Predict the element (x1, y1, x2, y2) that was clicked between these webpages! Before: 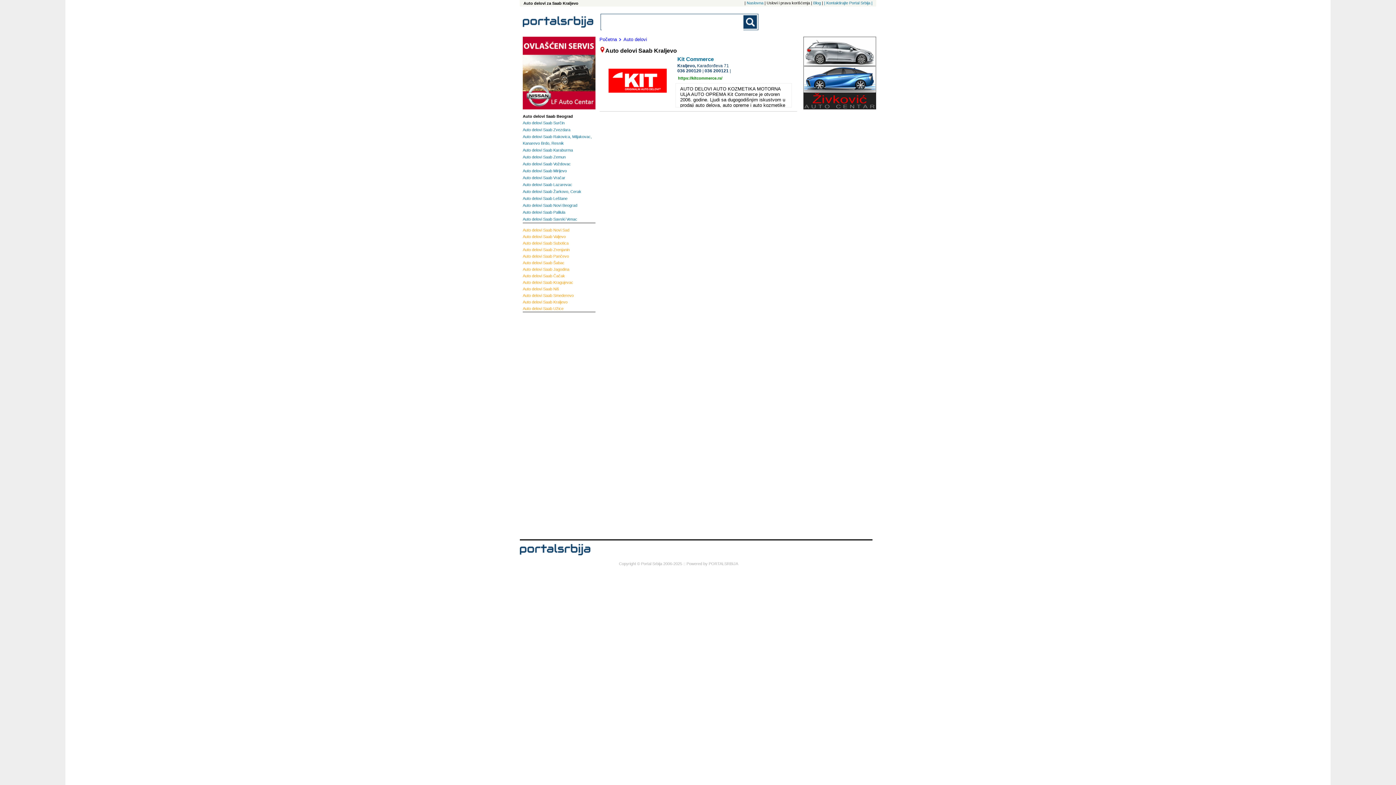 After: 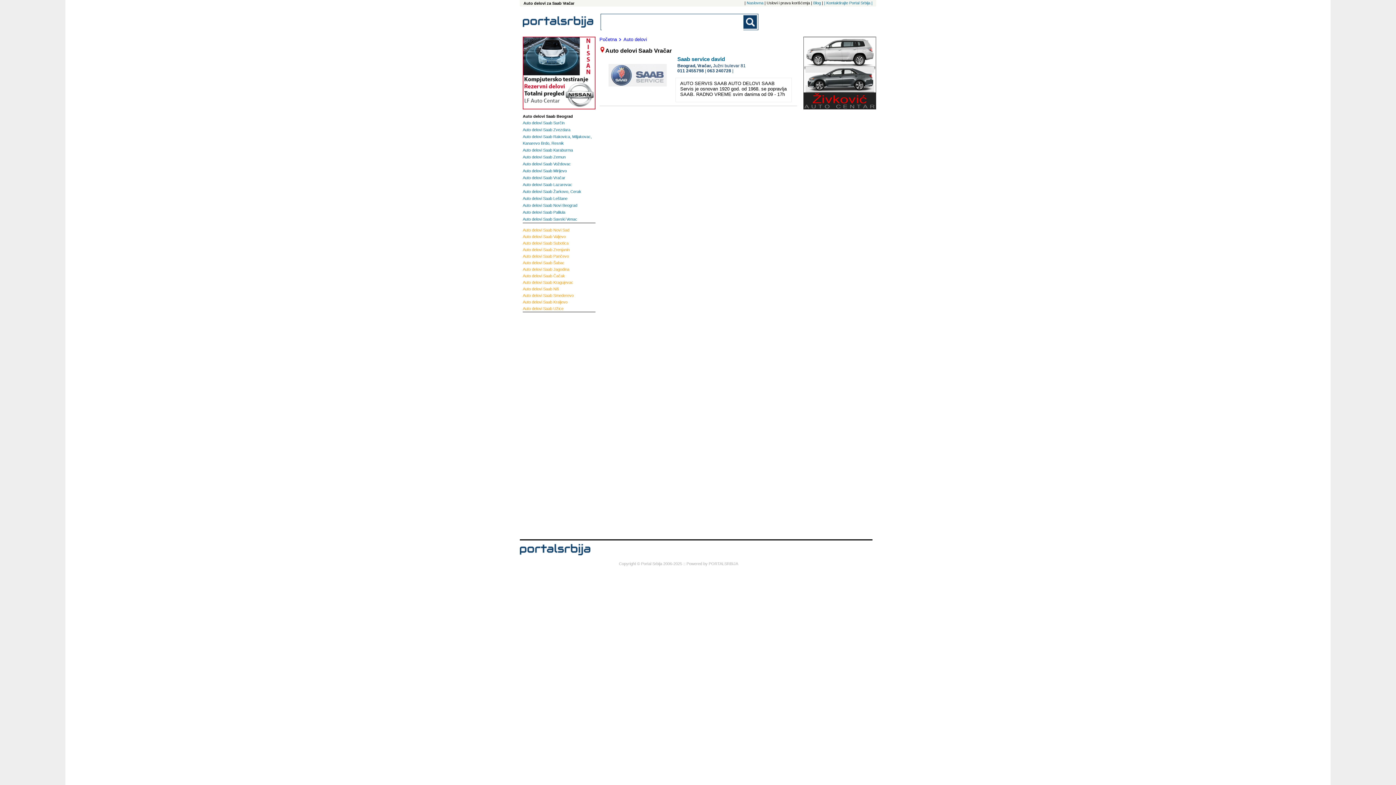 Action: bbox: (522, 174, 595, 181) label: Auto delovi Saab Vračar